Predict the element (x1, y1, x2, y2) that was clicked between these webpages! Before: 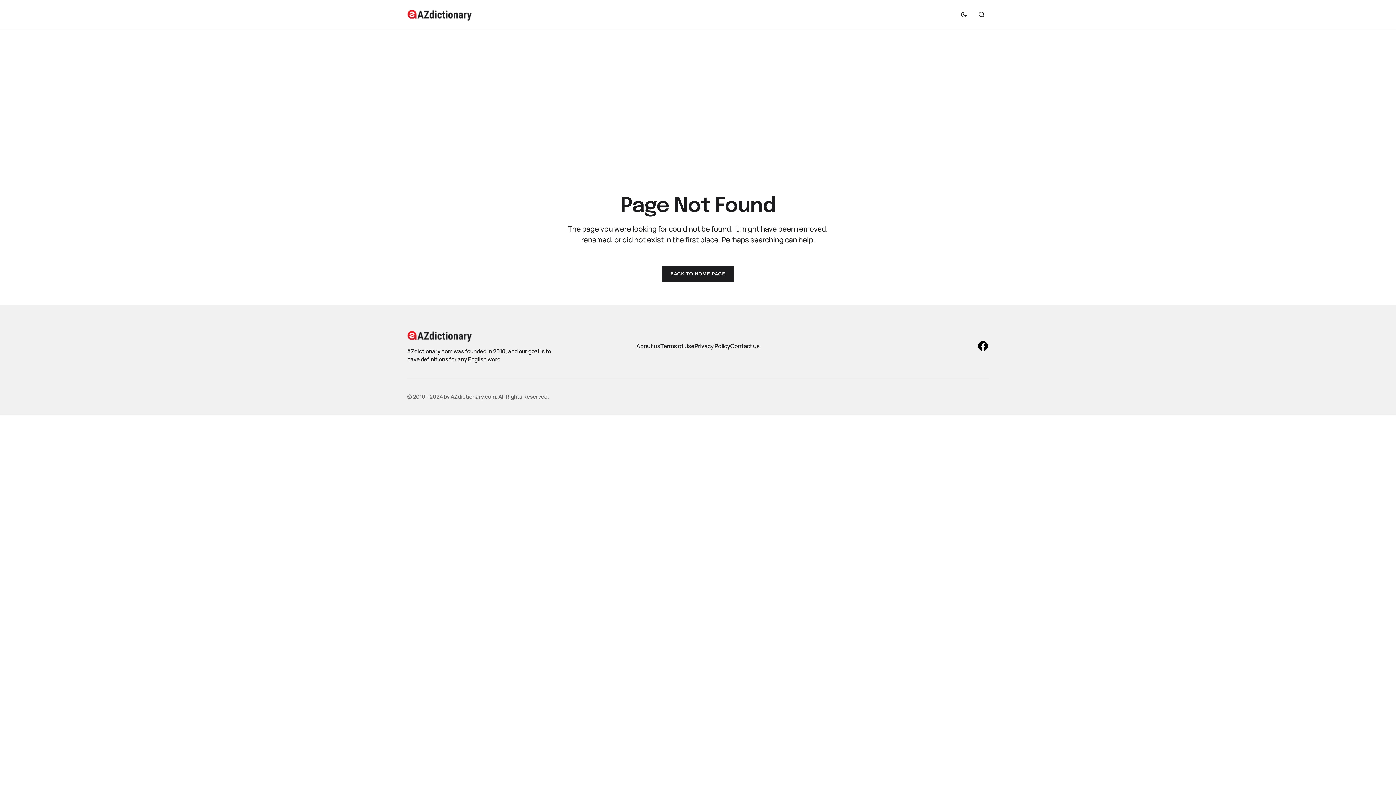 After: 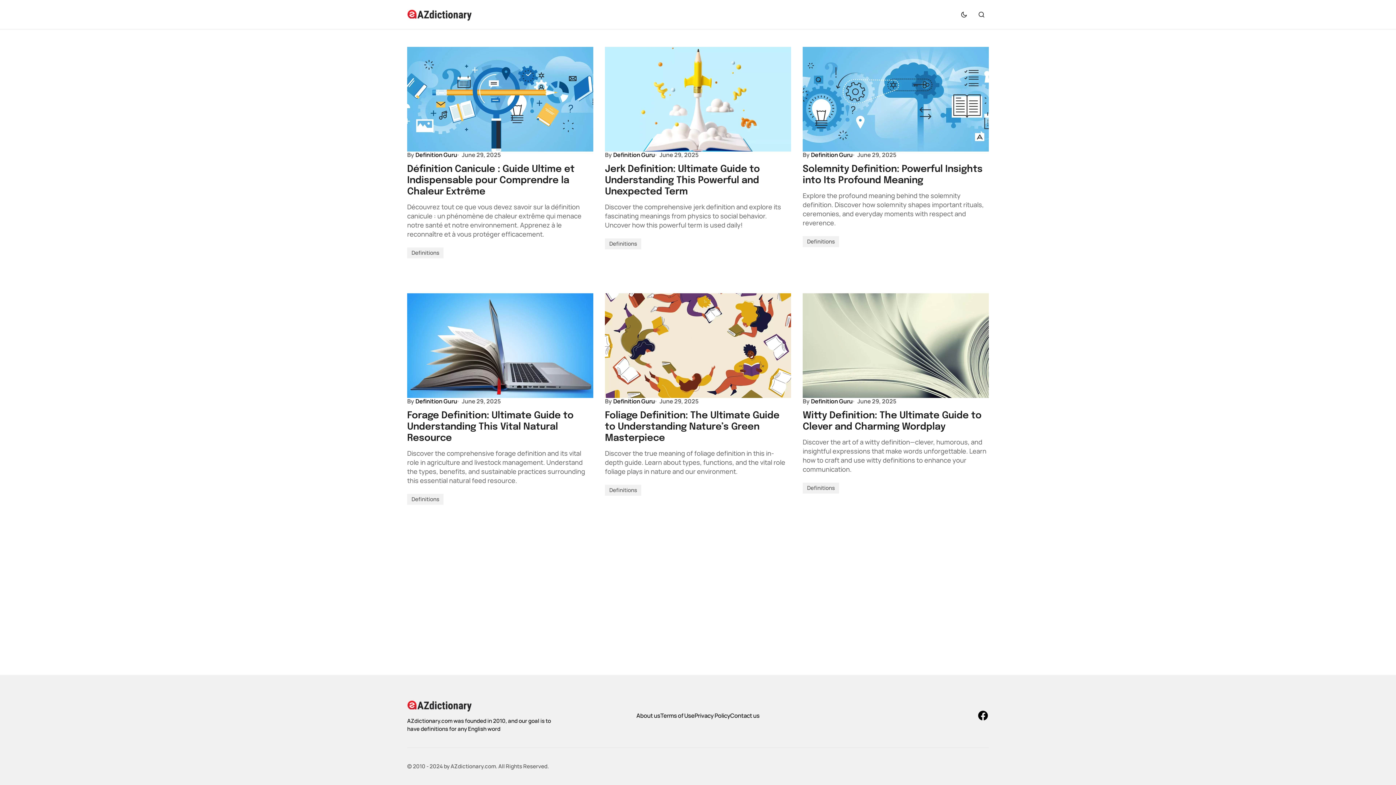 Action: bbox: (407, 328, 590, 343)